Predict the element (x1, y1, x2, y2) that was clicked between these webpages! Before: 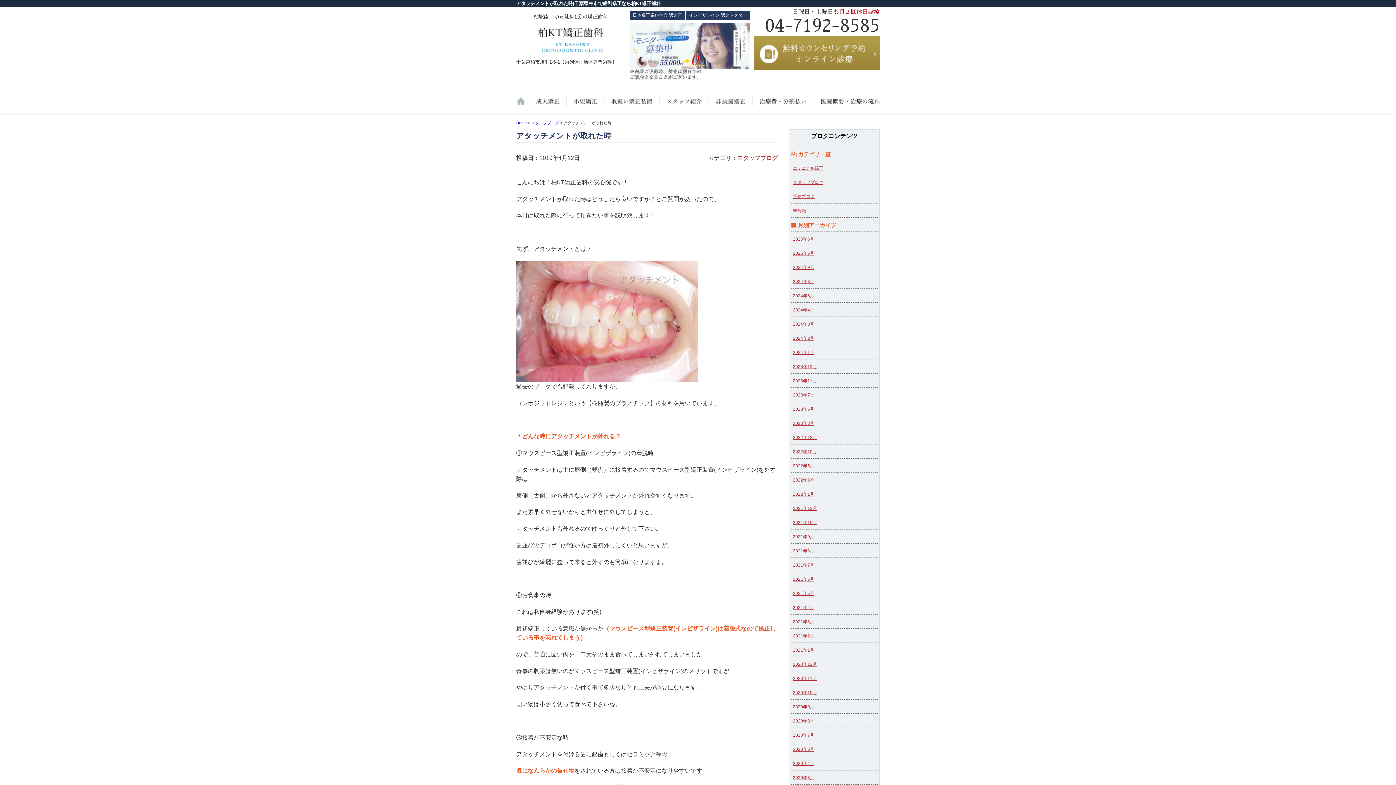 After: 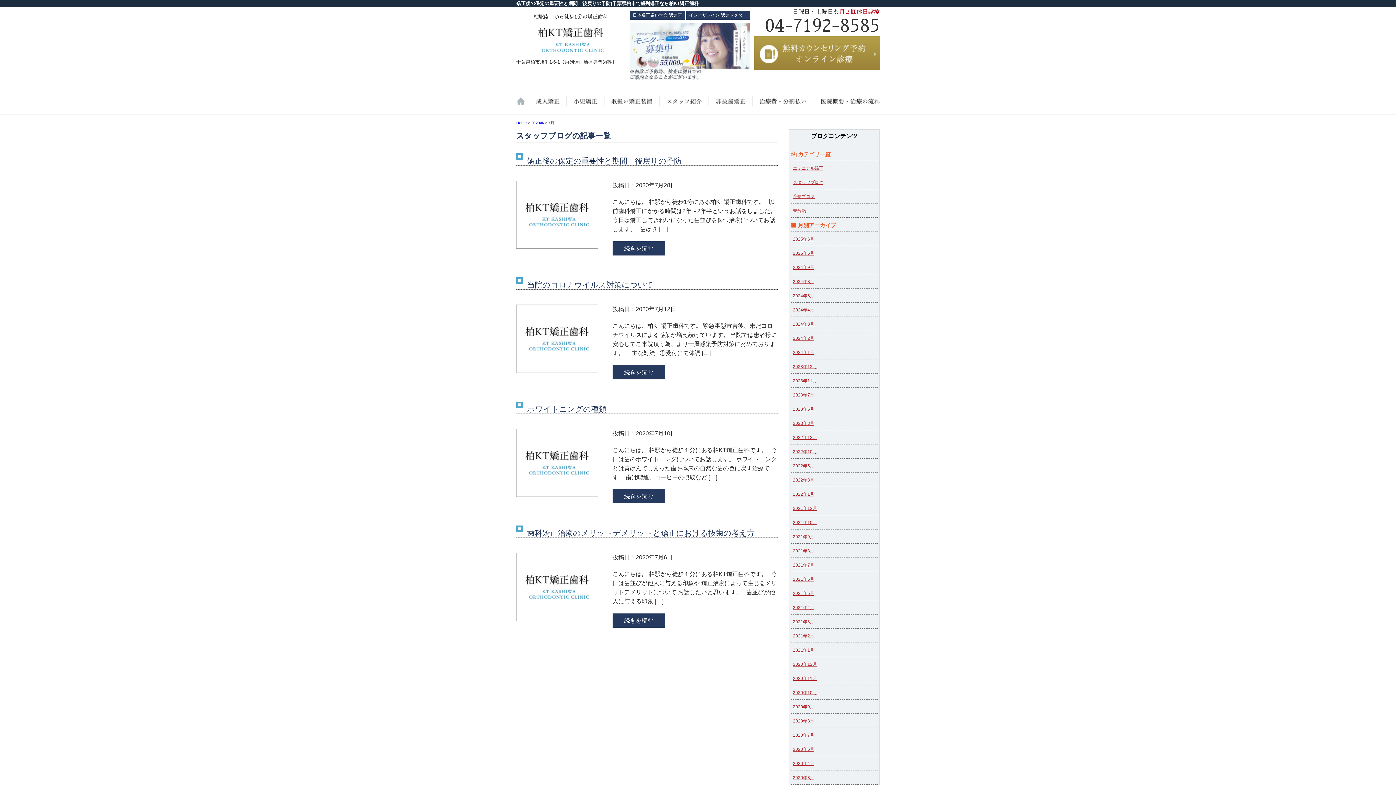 Action: bbox: (793, 733, 814, 738) label: 2020年7月